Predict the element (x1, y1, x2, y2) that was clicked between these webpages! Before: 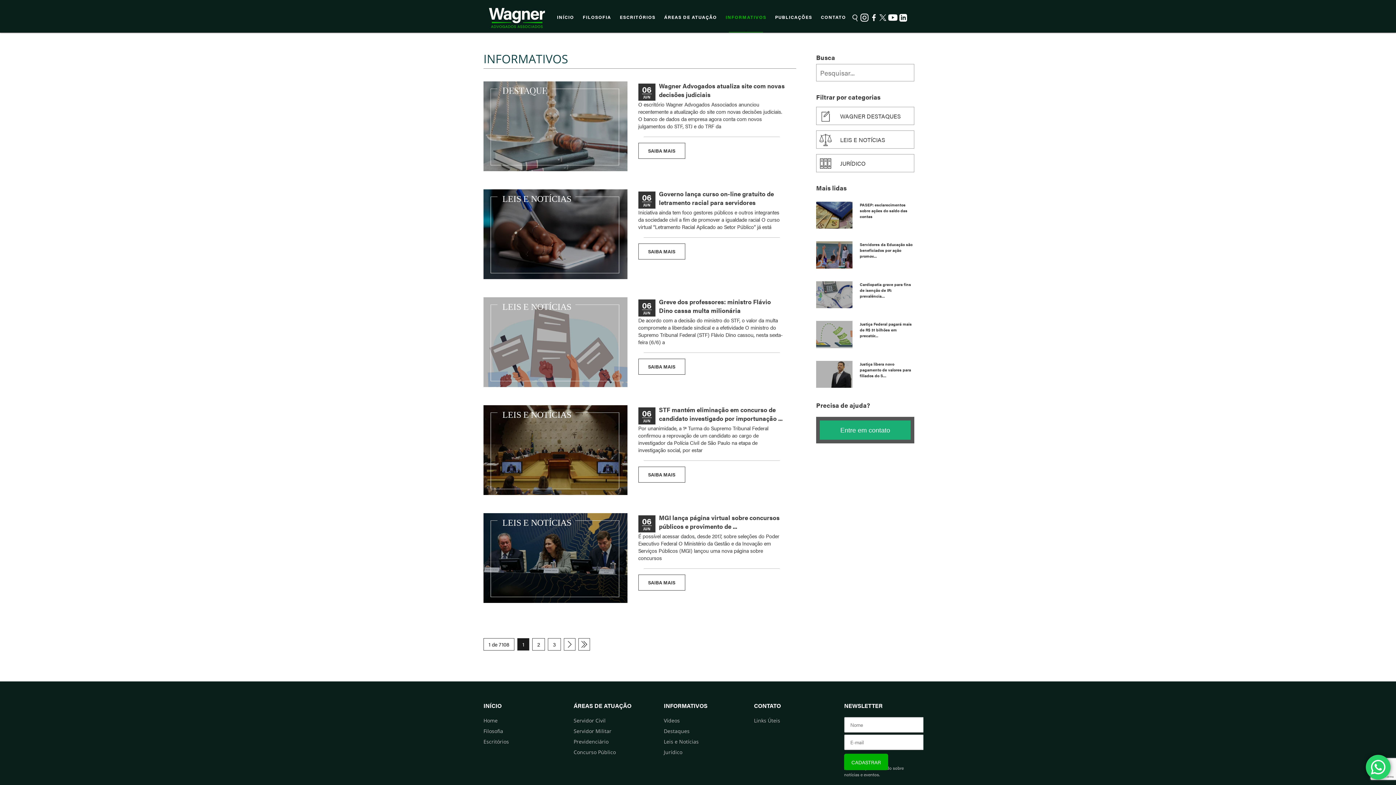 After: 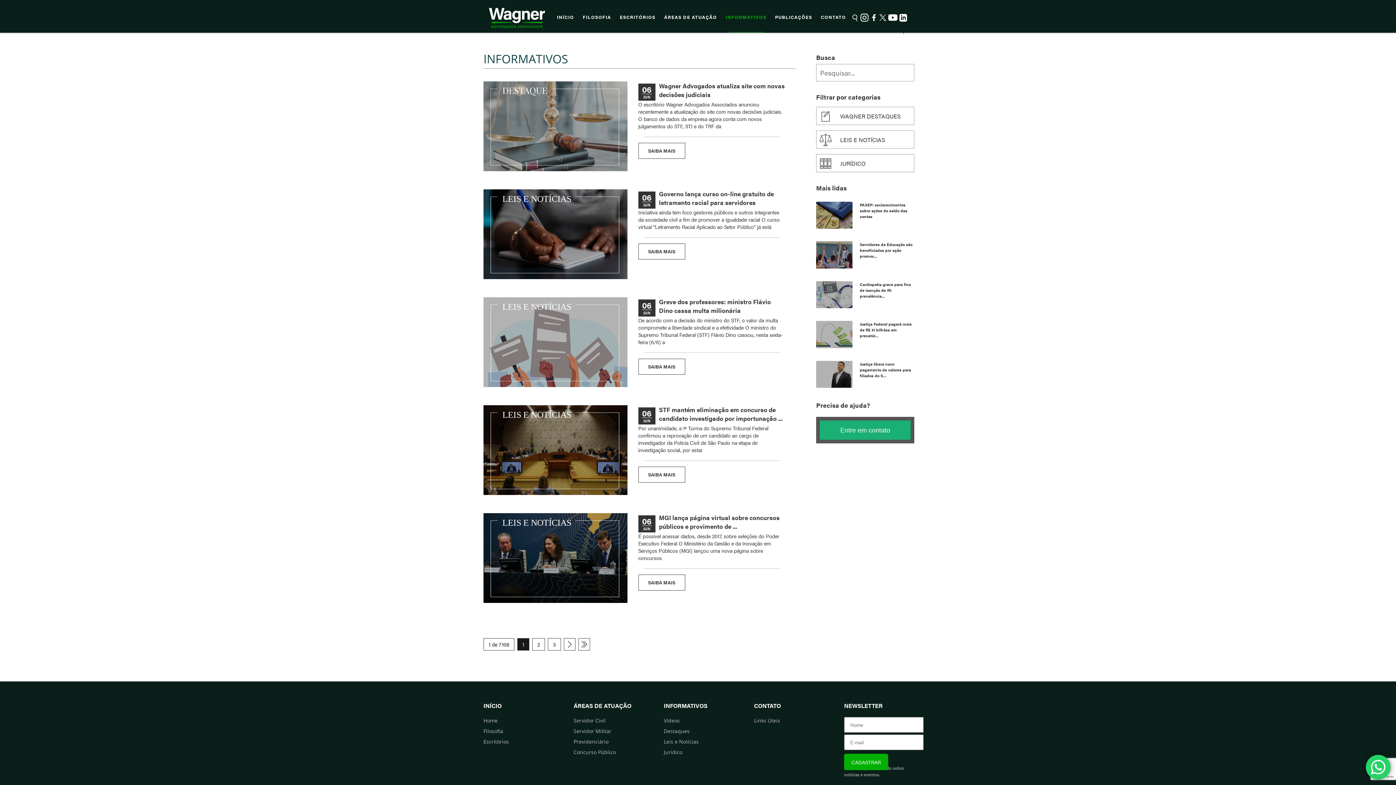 Action: bbox: (899, 1, 907, 34)